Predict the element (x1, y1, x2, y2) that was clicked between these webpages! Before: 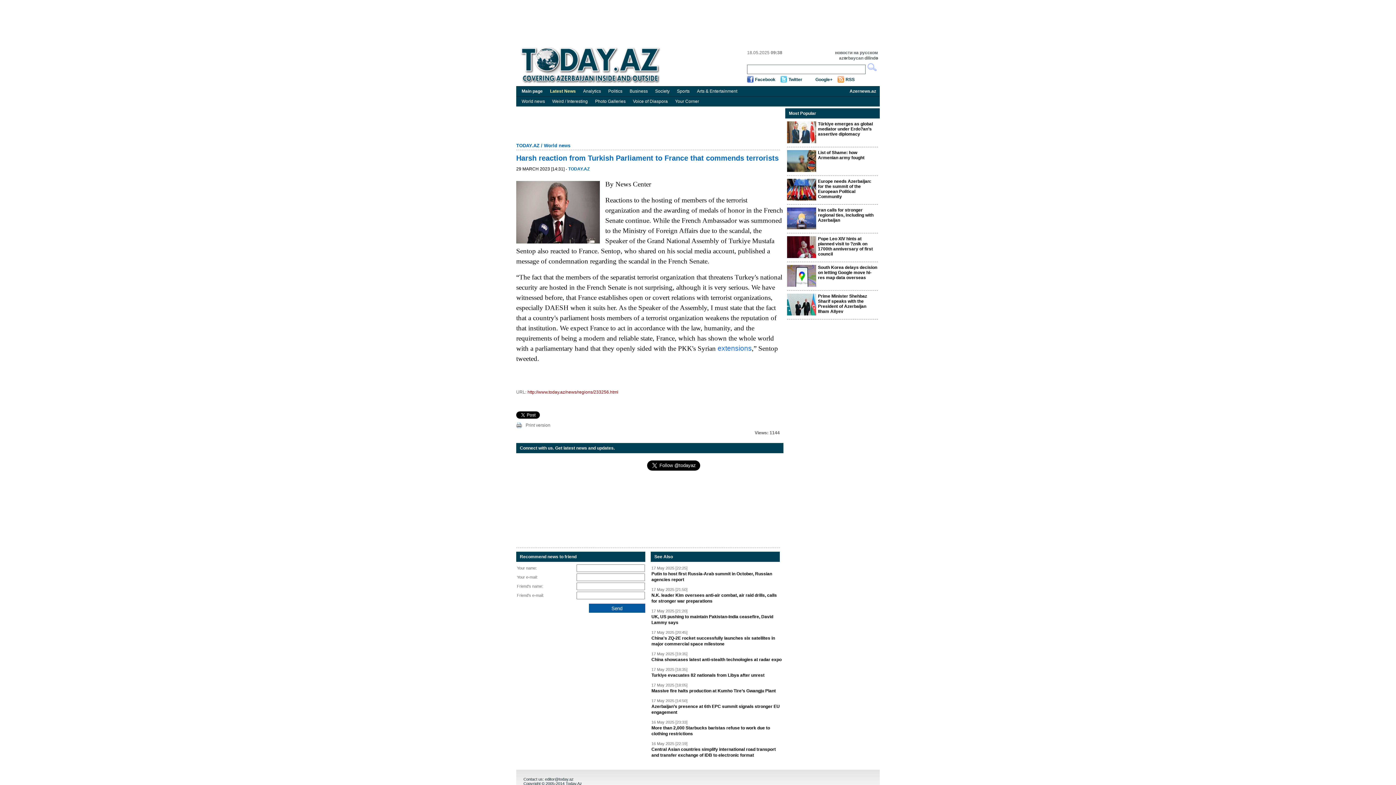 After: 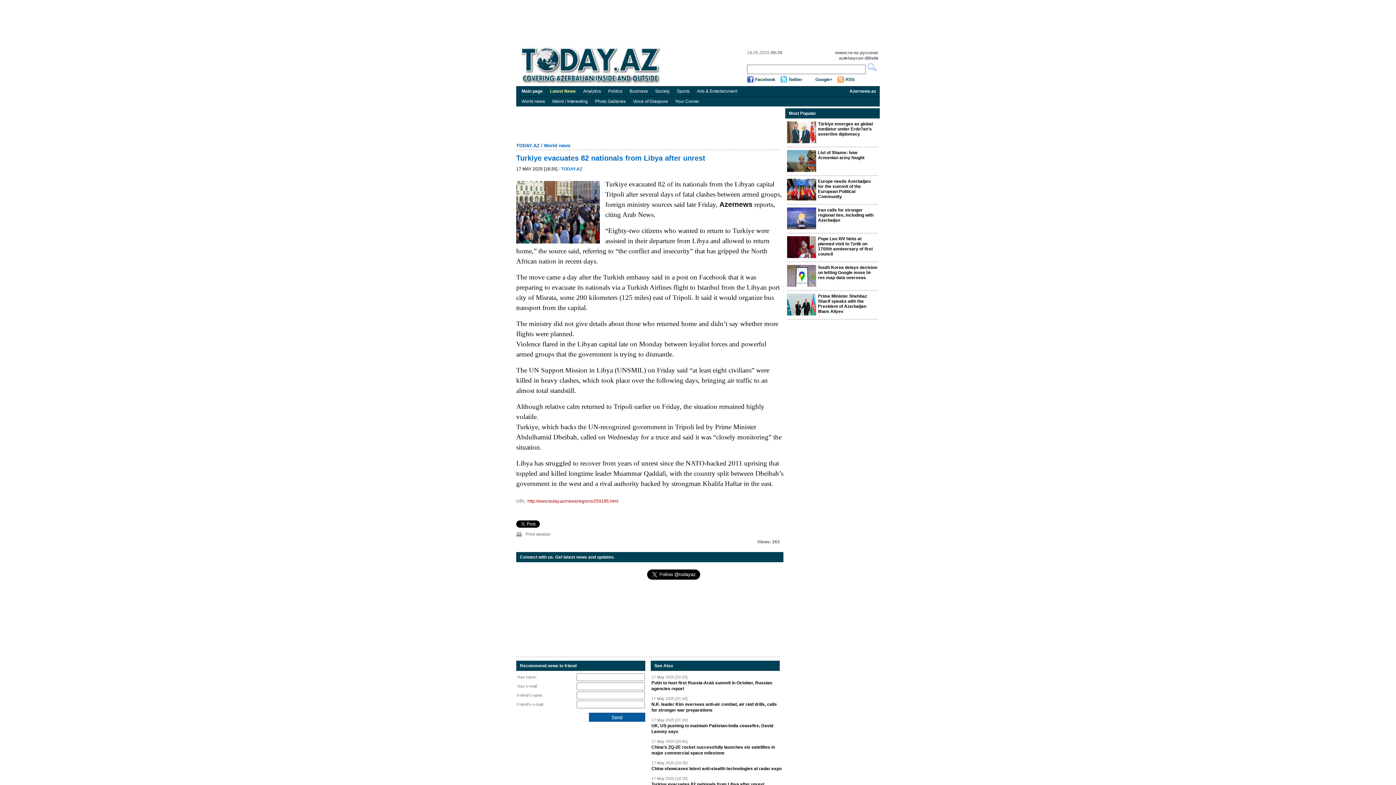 Action: bbox: (651, 672, 782, 678) label: Turkiye evacuates 82 nationals from Libya after unrest